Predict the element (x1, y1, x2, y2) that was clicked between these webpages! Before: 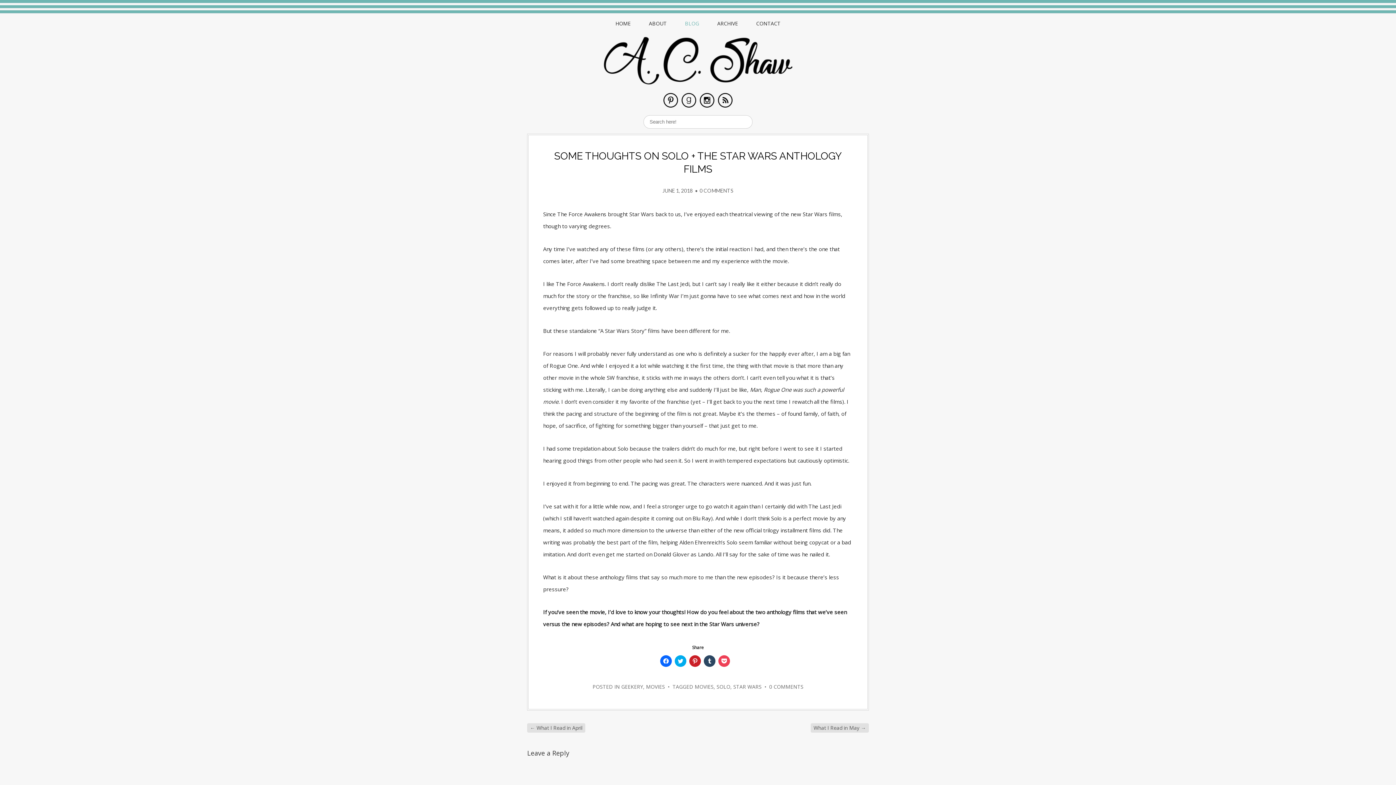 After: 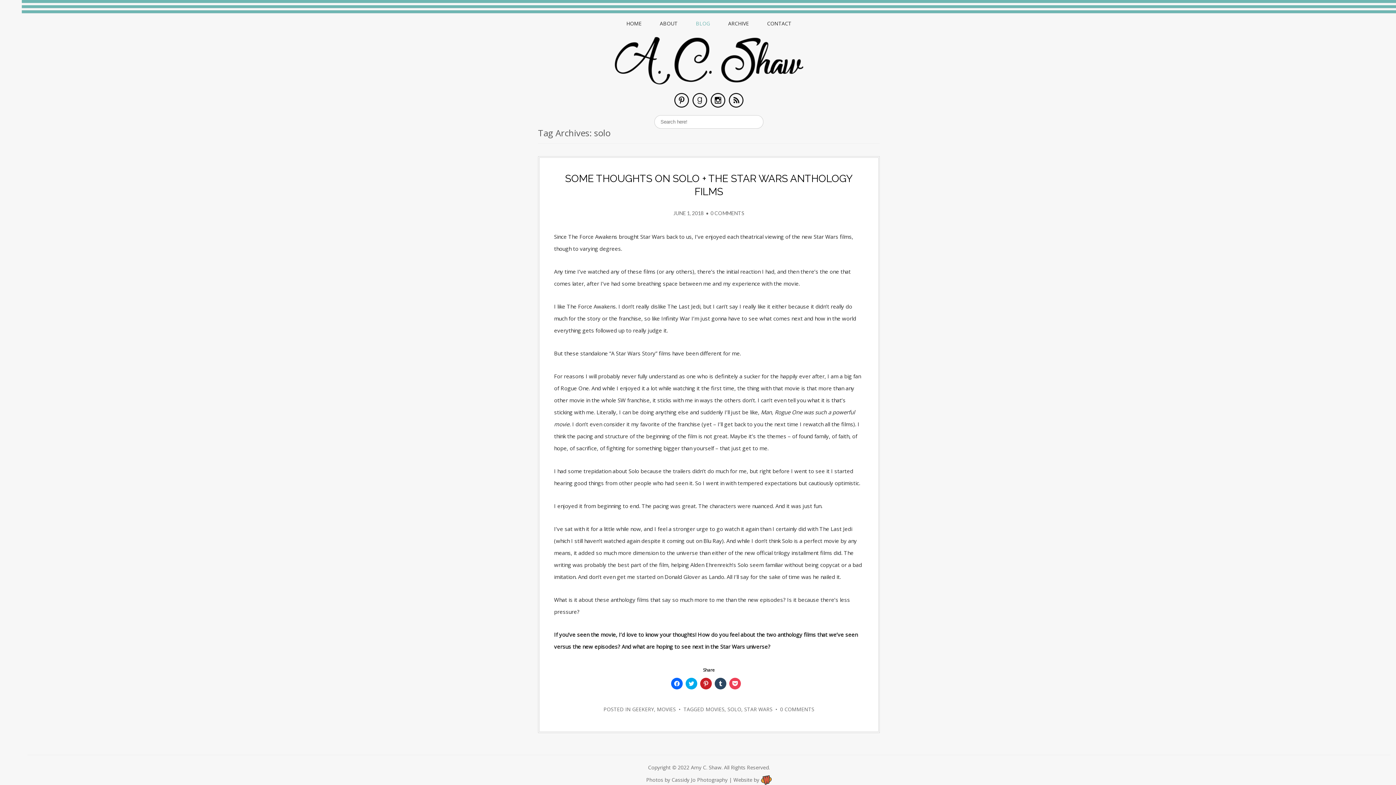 Action: bbox: (716, 683, 730, 690) label: SOLO